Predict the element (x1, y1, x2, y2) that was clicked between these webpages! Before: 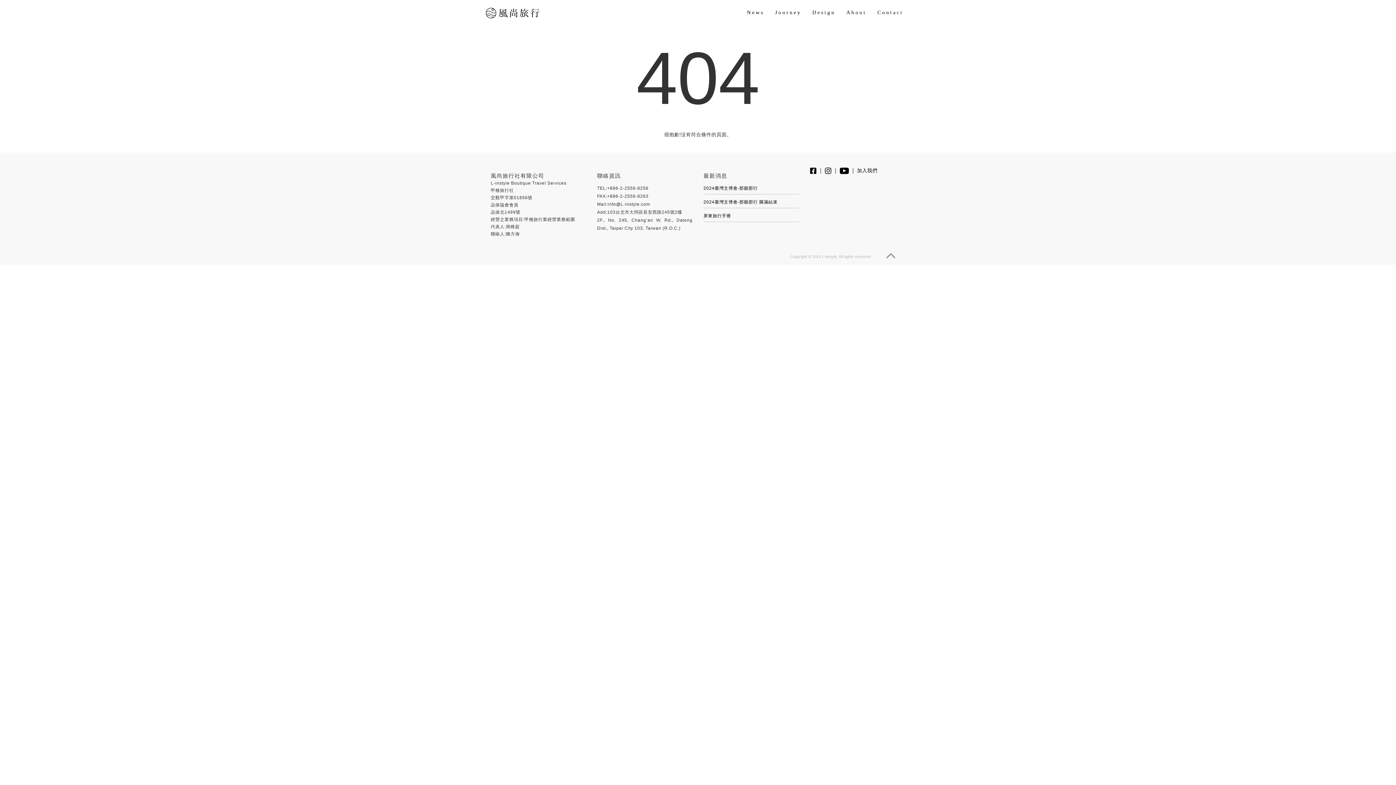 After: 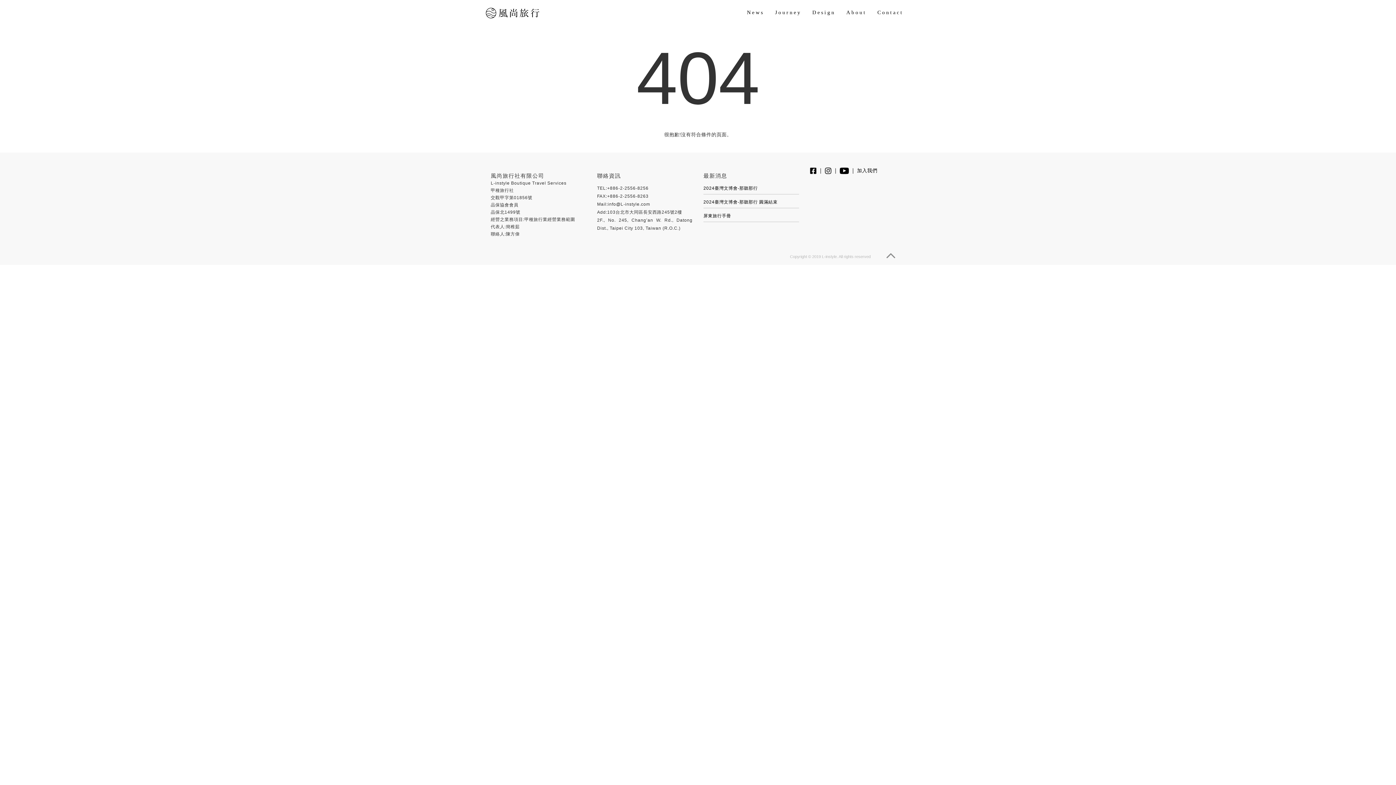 Action: bbox: (810, 168, 816, 173)